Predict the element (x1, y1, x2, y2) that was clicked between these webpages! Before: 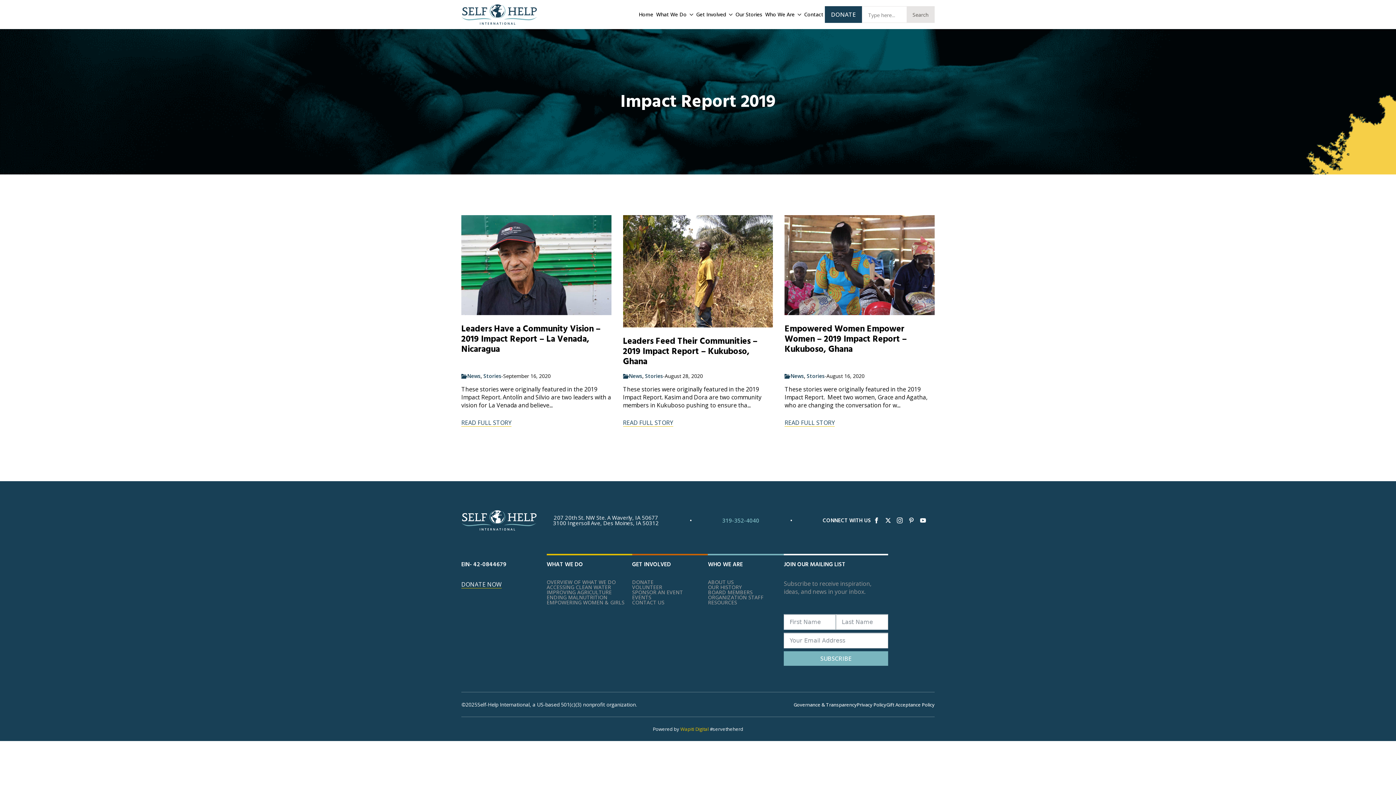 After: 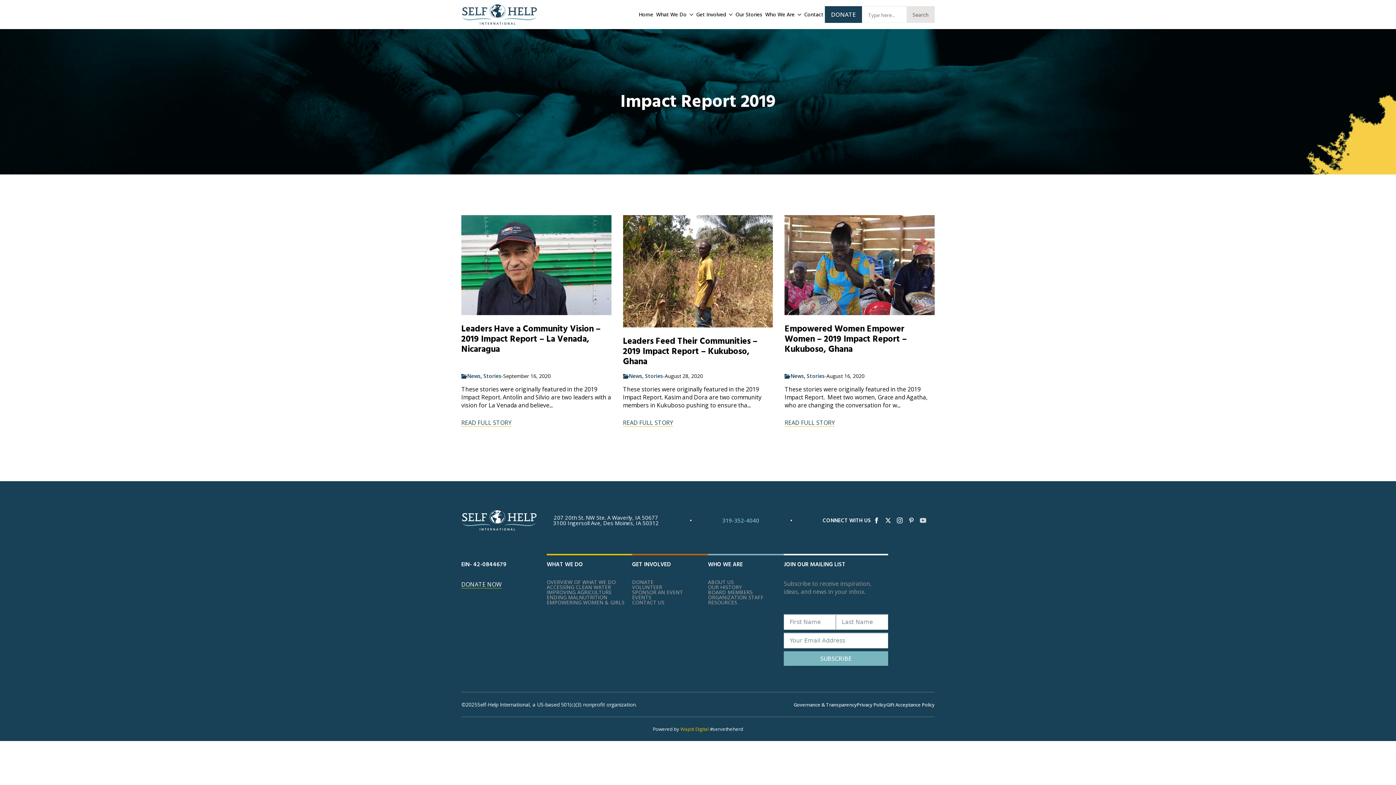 Action: label: youtube bbox: (917, 515, 929, 526)